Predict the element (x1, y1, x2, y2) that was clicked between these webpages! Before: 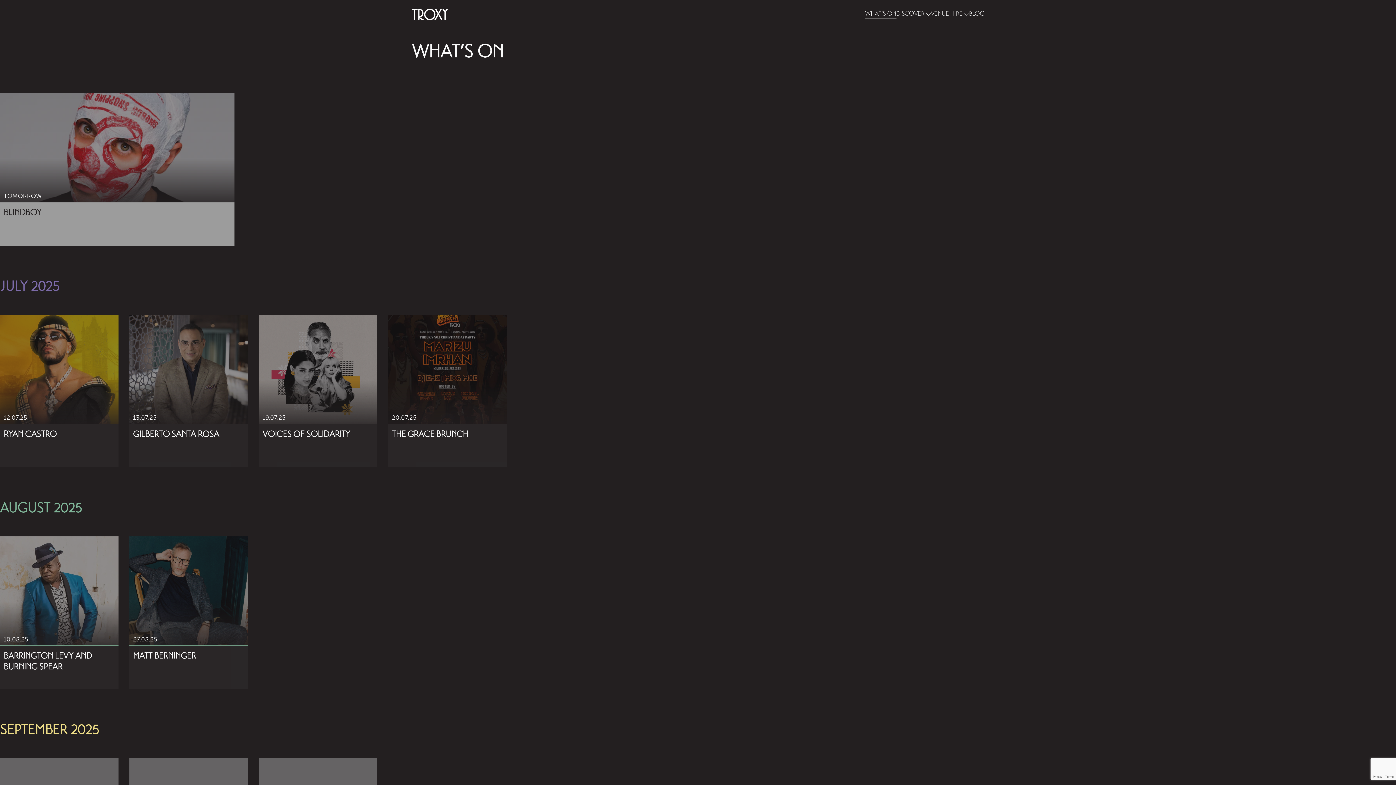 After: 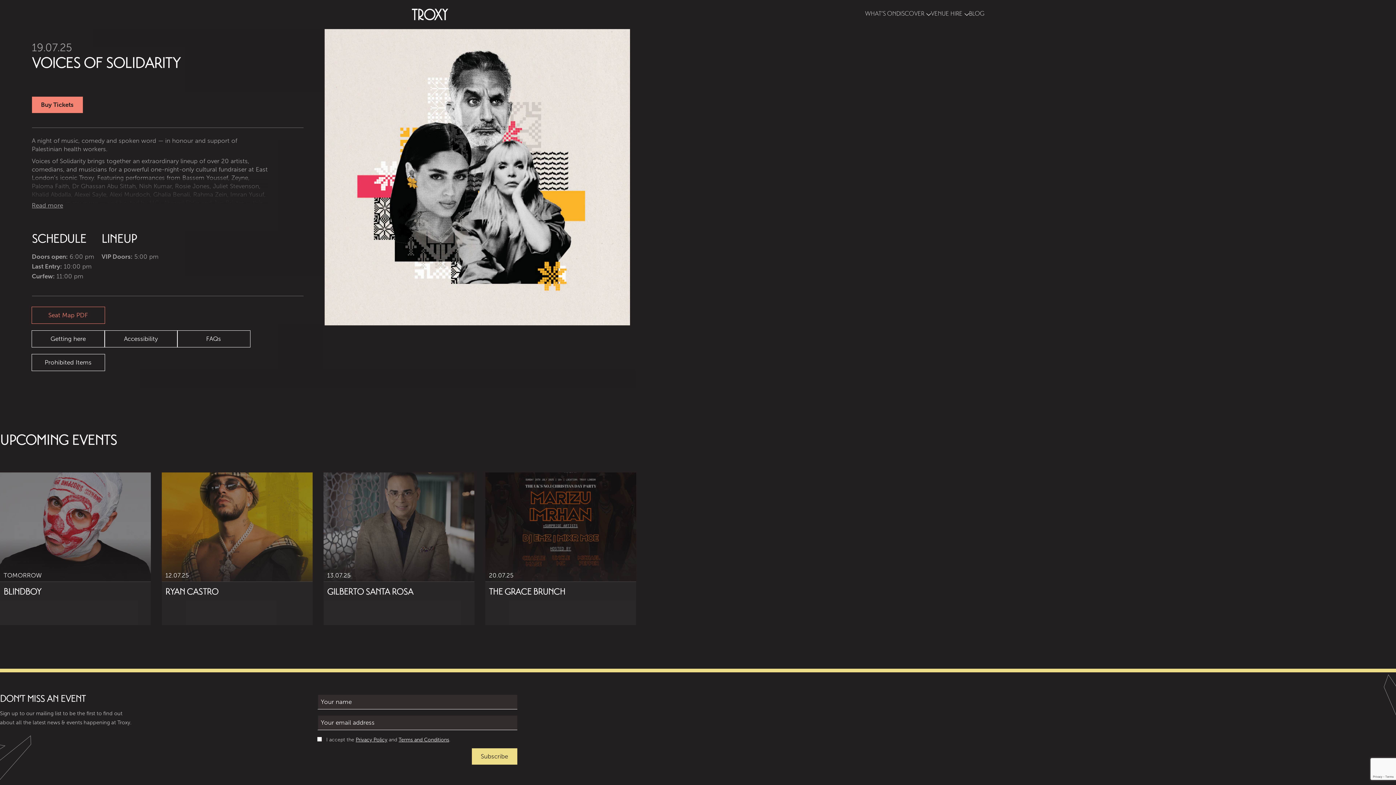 Action: label: 19.07.25

VOICES OF SOLIDARITY bbox: (258, 314, 377, 467)